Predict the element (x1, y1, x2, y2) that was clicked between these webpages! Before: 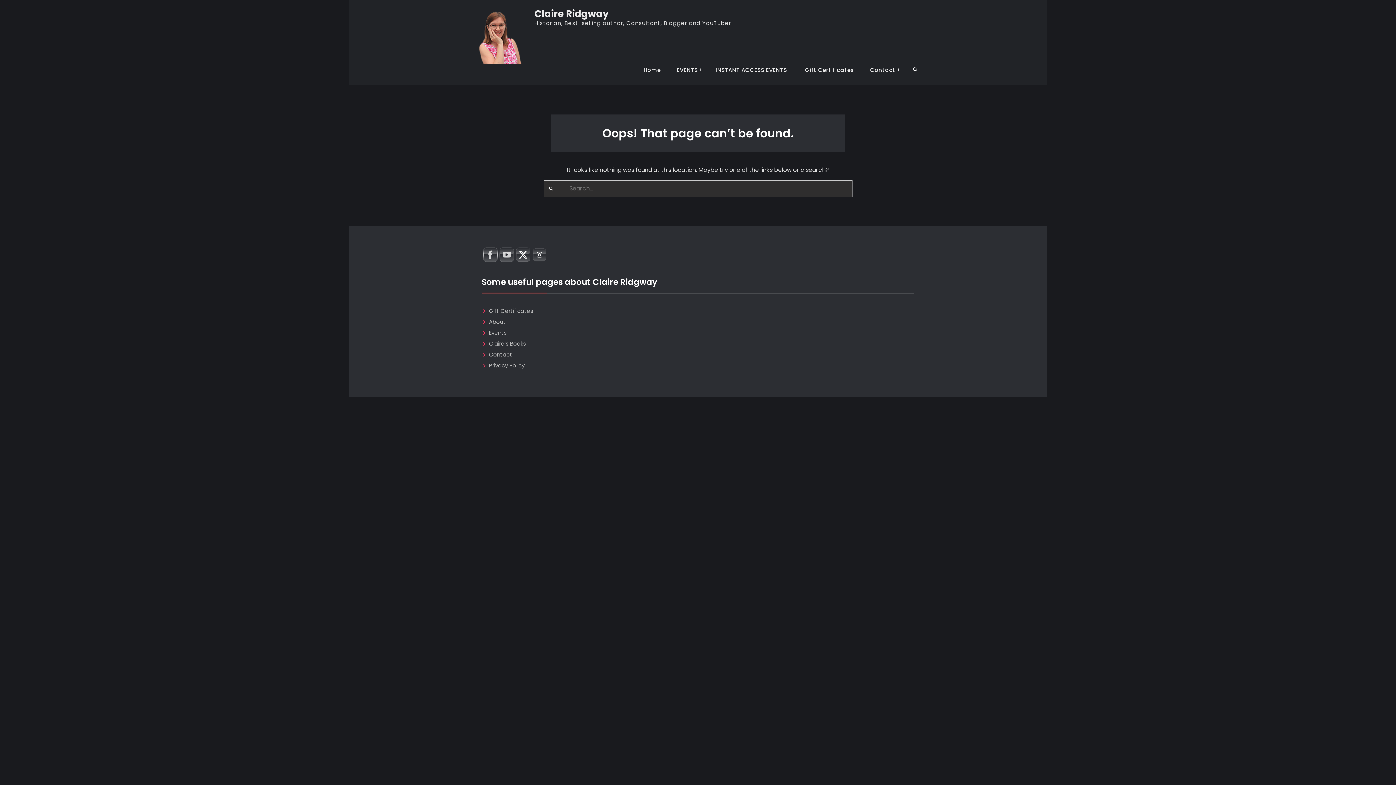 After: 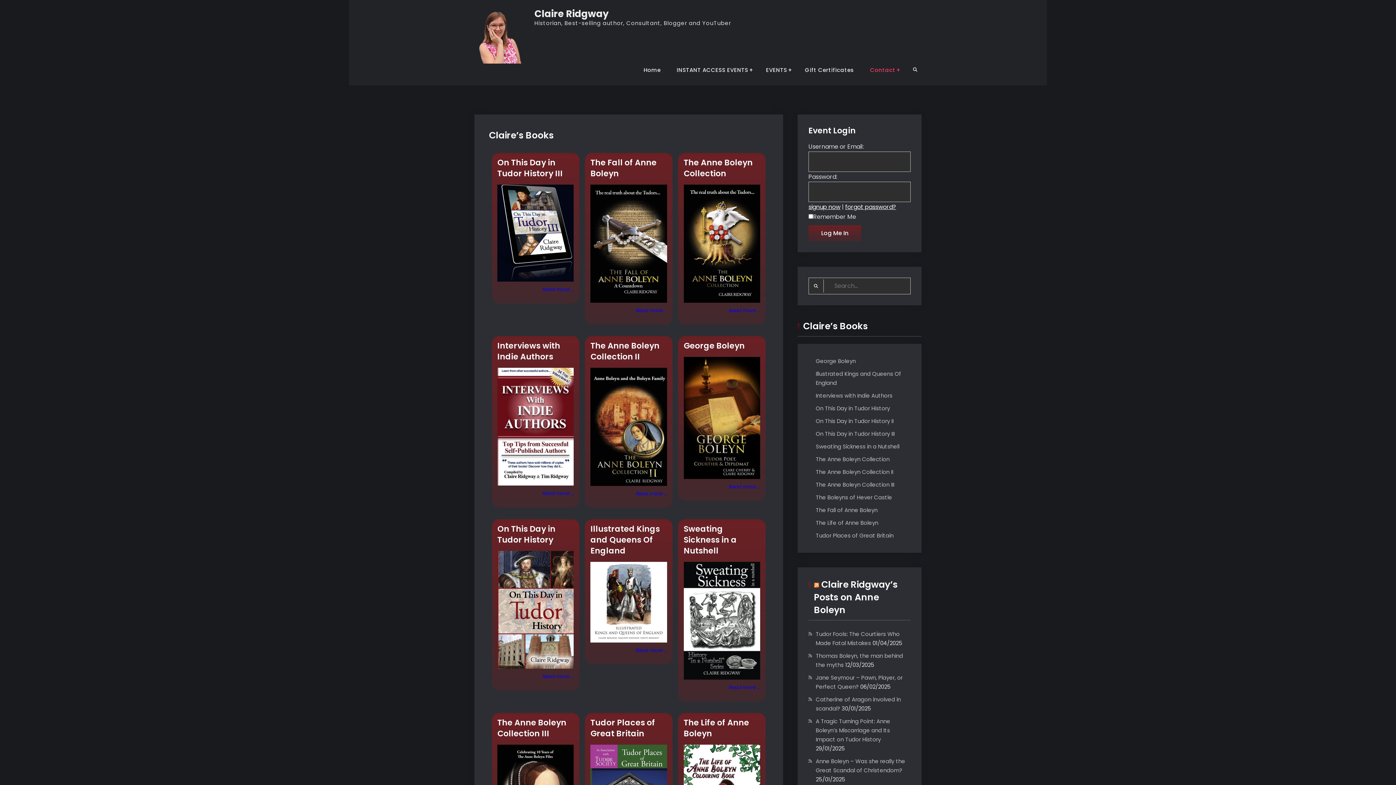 Action: label: Claire’s Books bbox: (489, 340, 526, 347)